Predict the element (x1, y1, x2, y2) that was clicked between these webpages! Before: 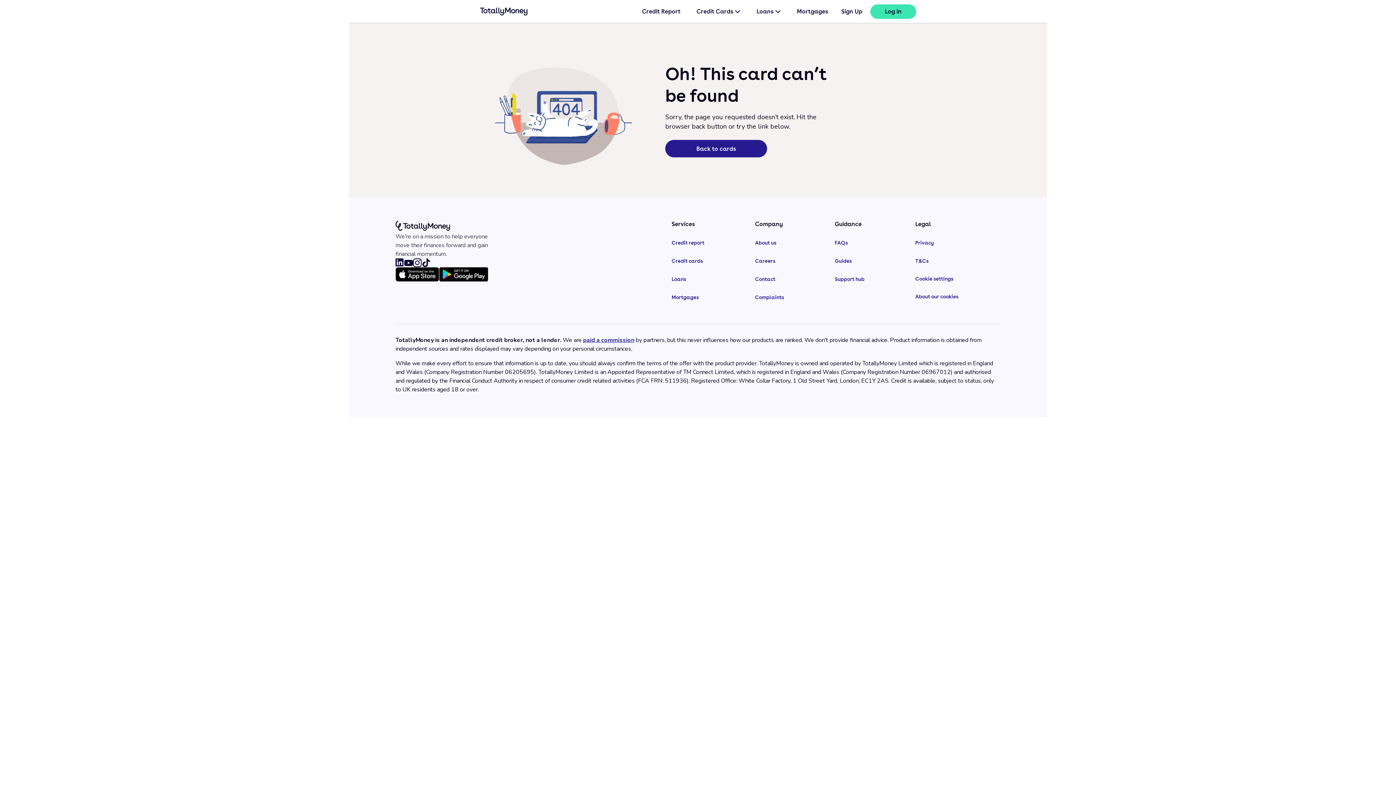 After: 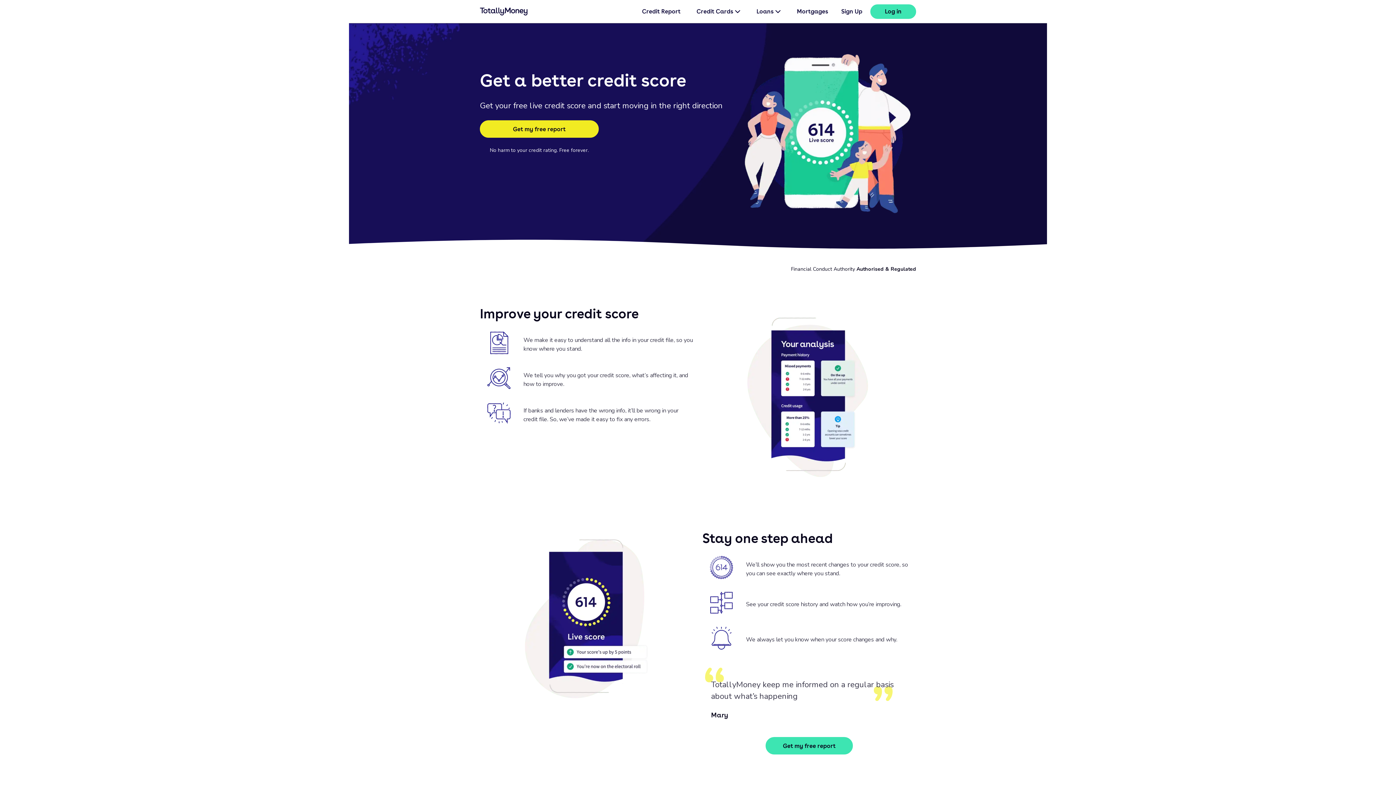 Action: bbox: (642, 2, 680, 20) label: Credit Report